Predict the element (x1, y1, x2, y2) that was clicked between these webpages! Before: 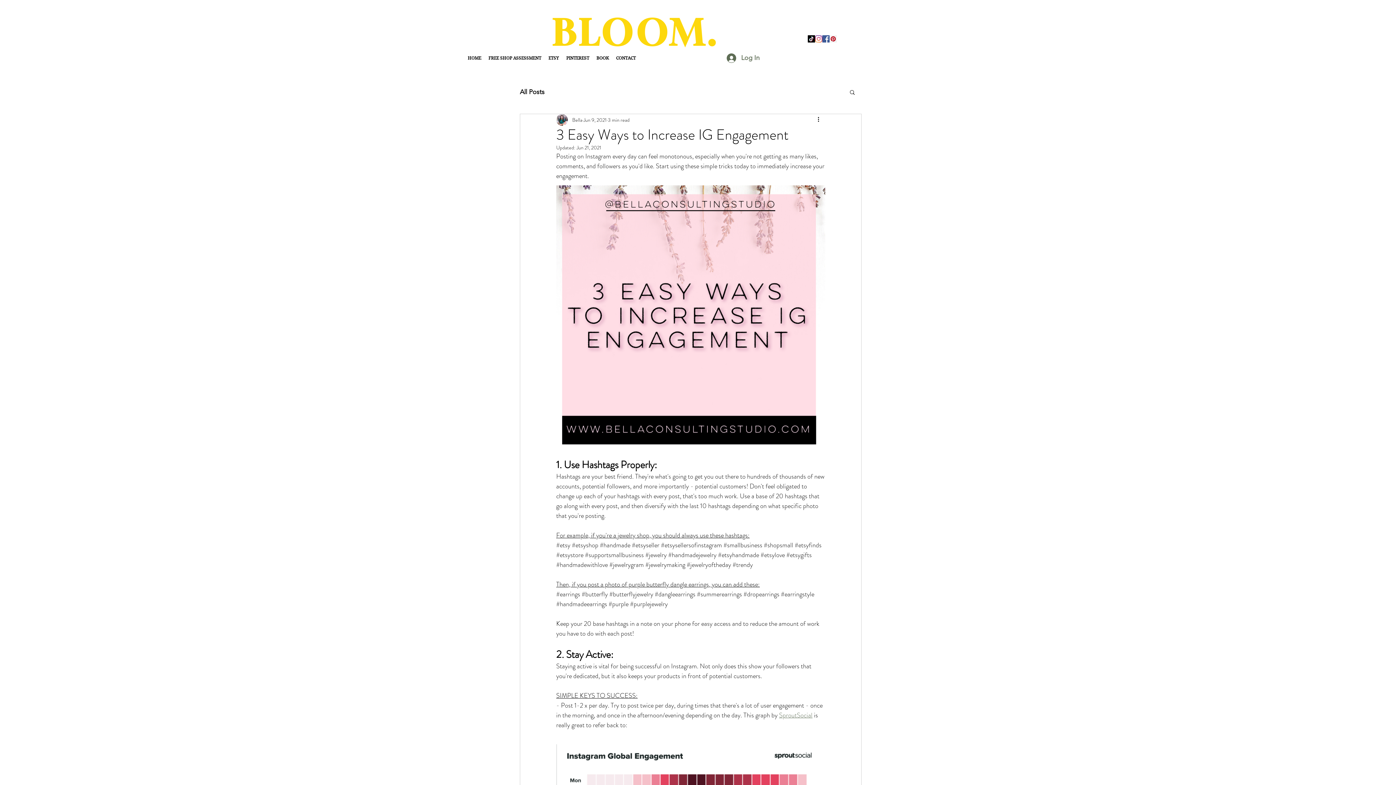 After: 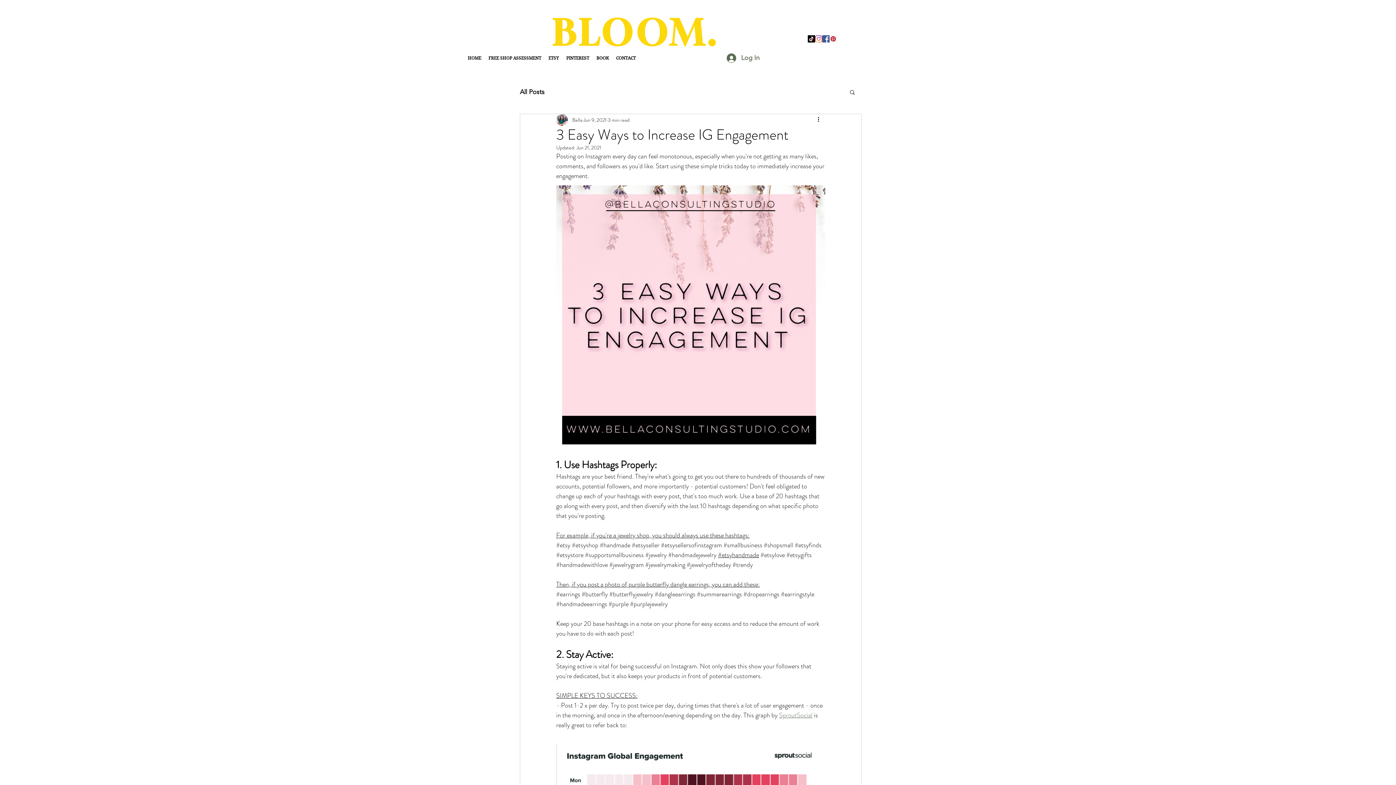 Action: bbox: (718, 550, 759, 560) label: #etsyhandmade